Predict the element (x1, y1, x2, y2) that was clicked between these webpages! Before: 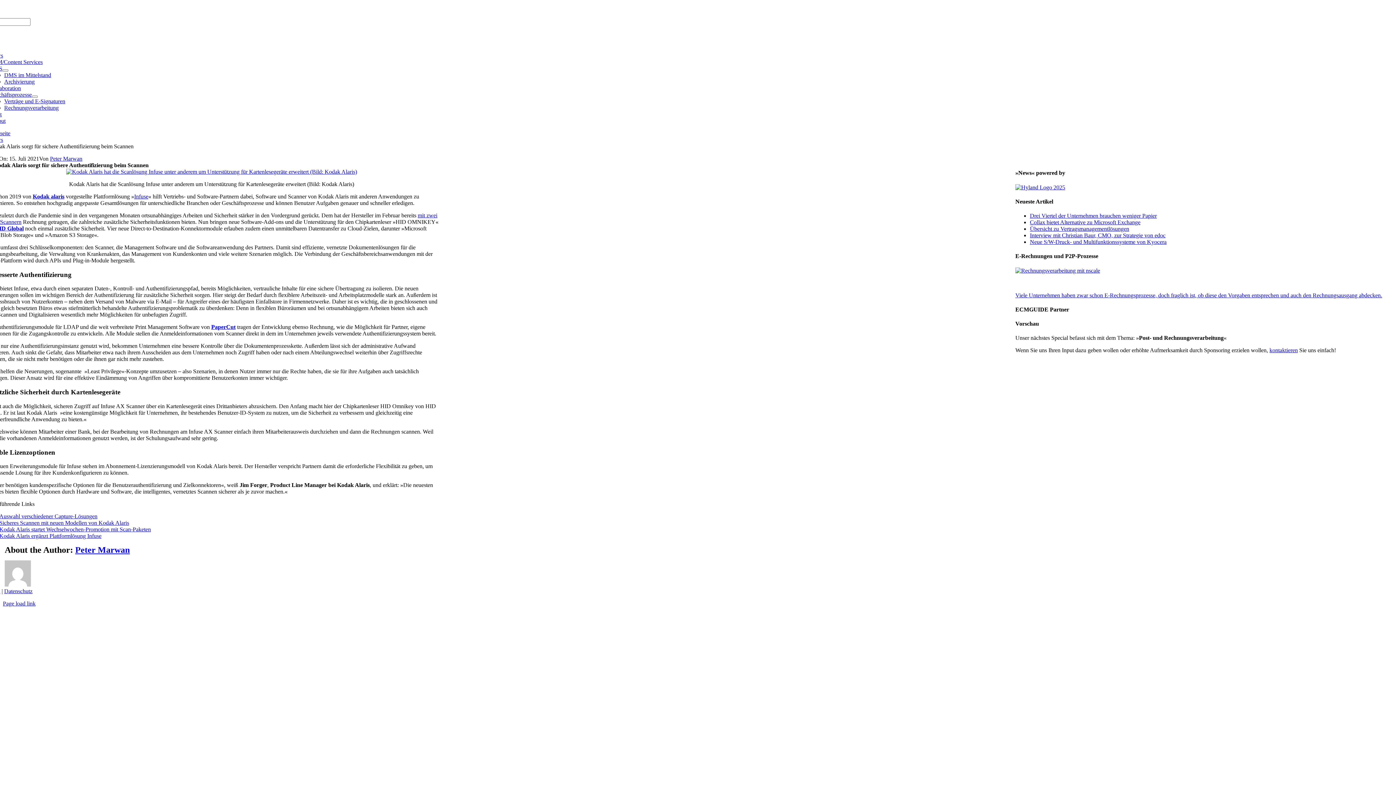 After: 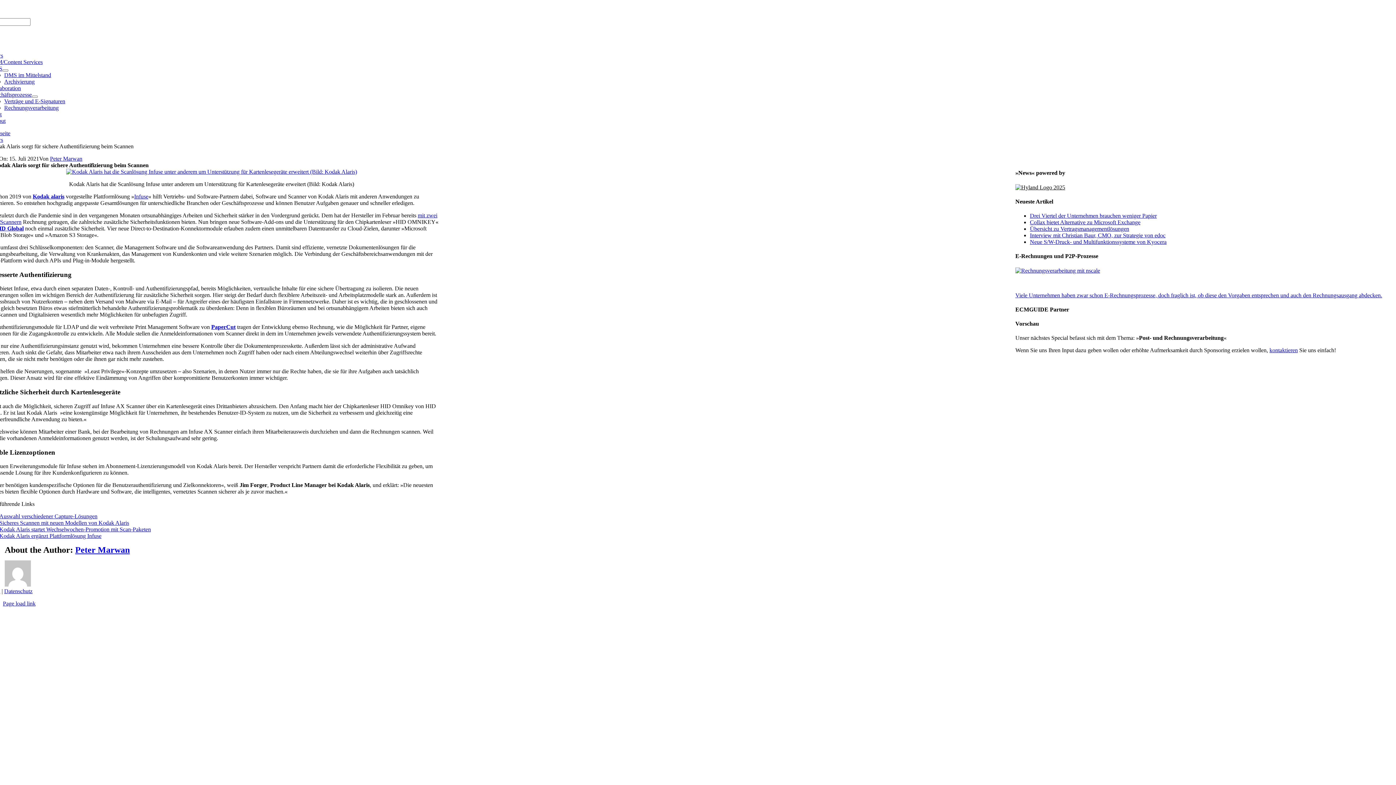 Action: bbox: (1015, 184, 1065, 190)